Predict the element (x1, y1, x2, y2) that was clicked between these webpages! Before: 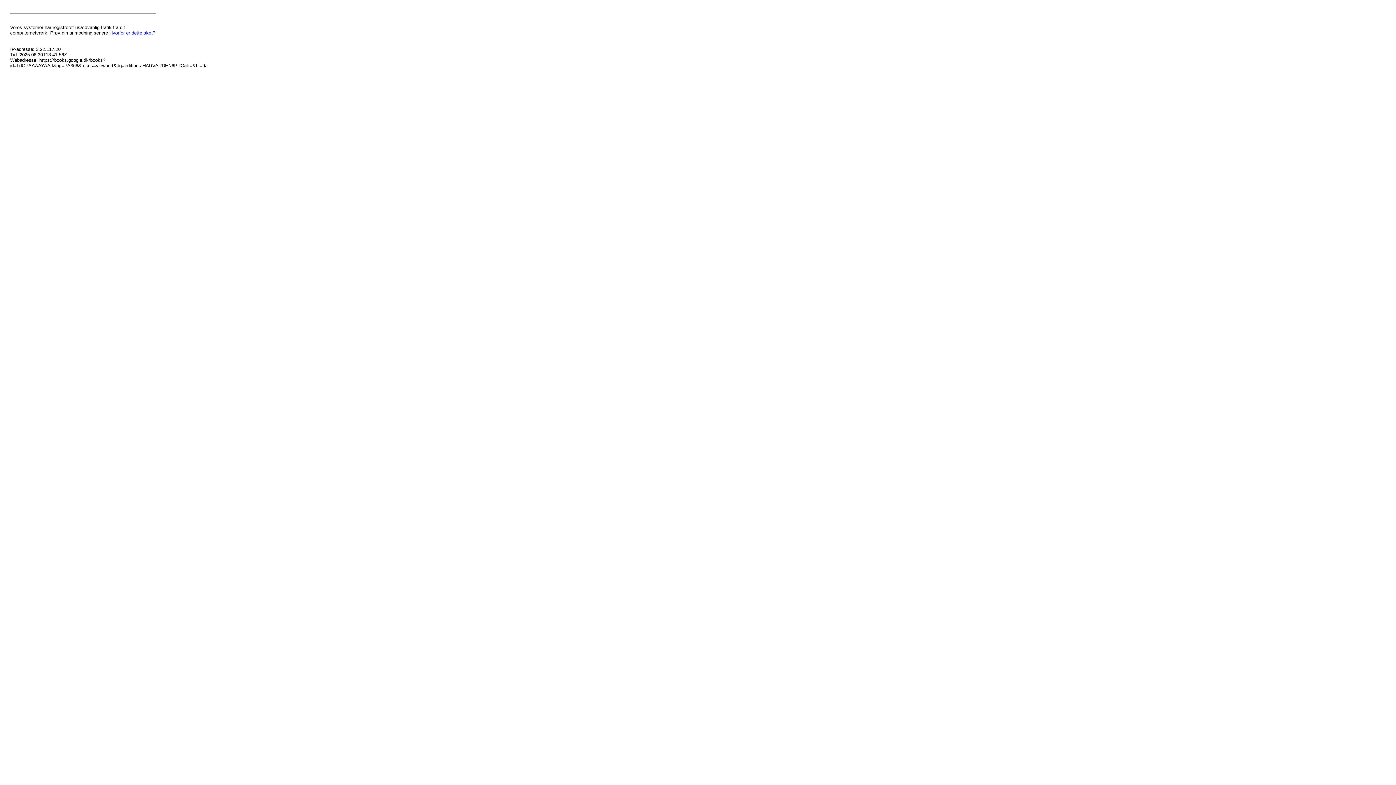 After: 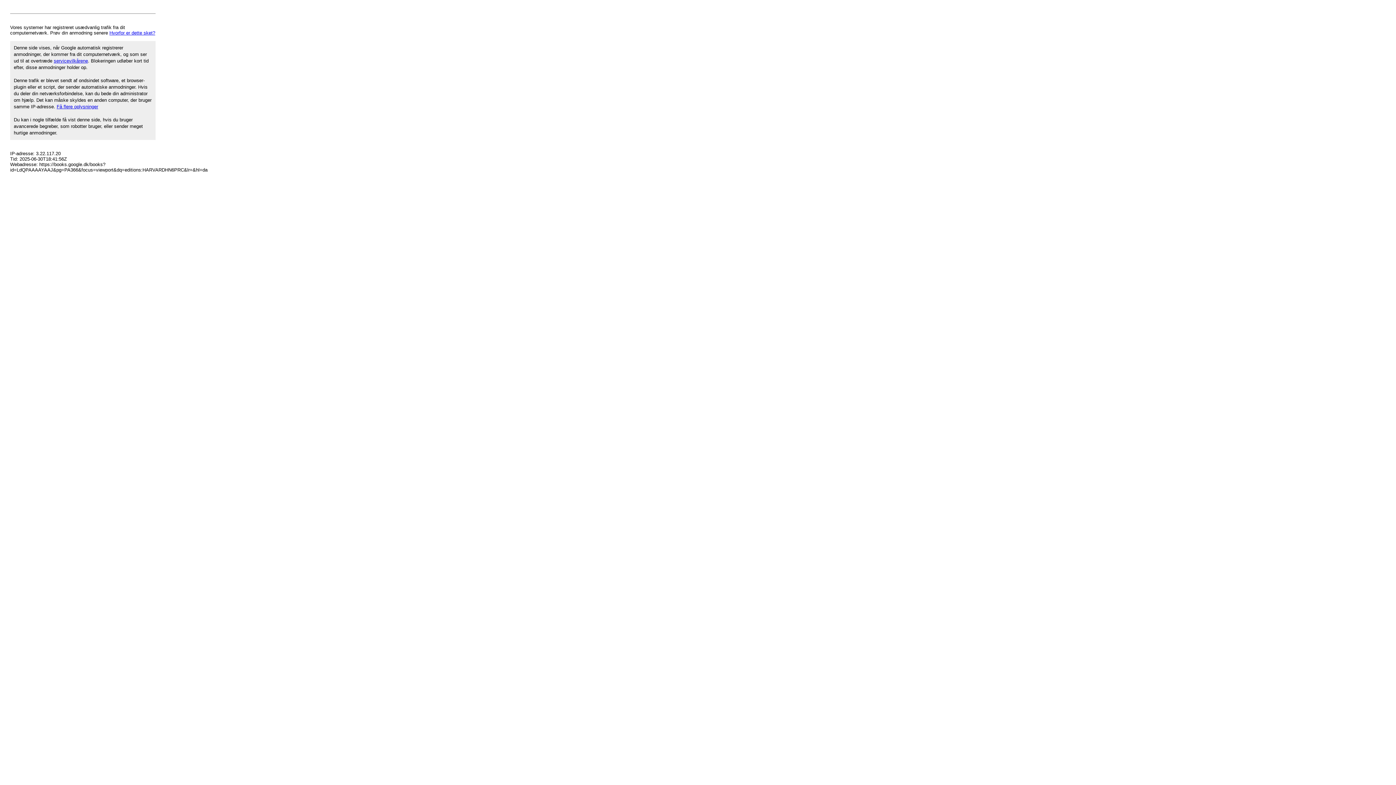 Action: label: Hvorfor er dette sket? bbox: (109, 30, 155, 35)